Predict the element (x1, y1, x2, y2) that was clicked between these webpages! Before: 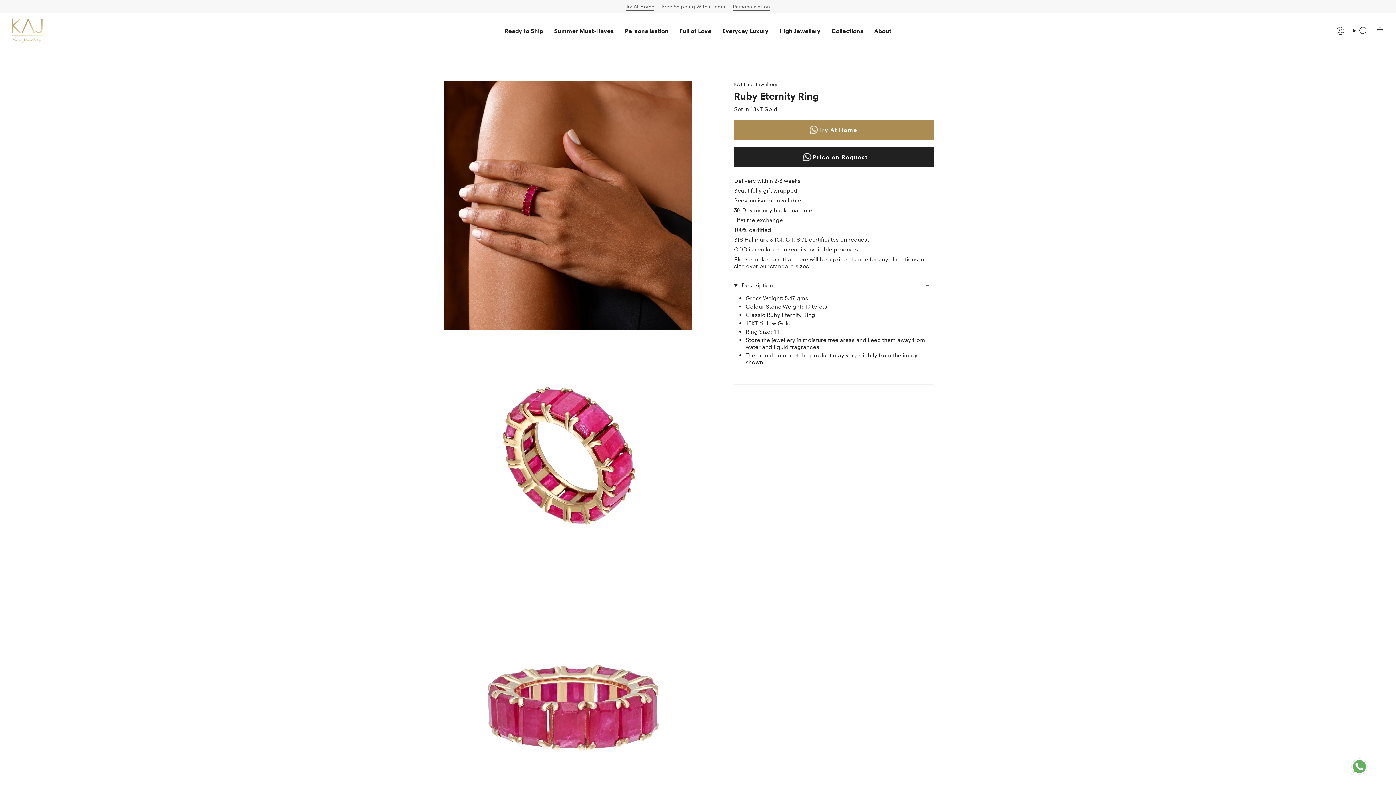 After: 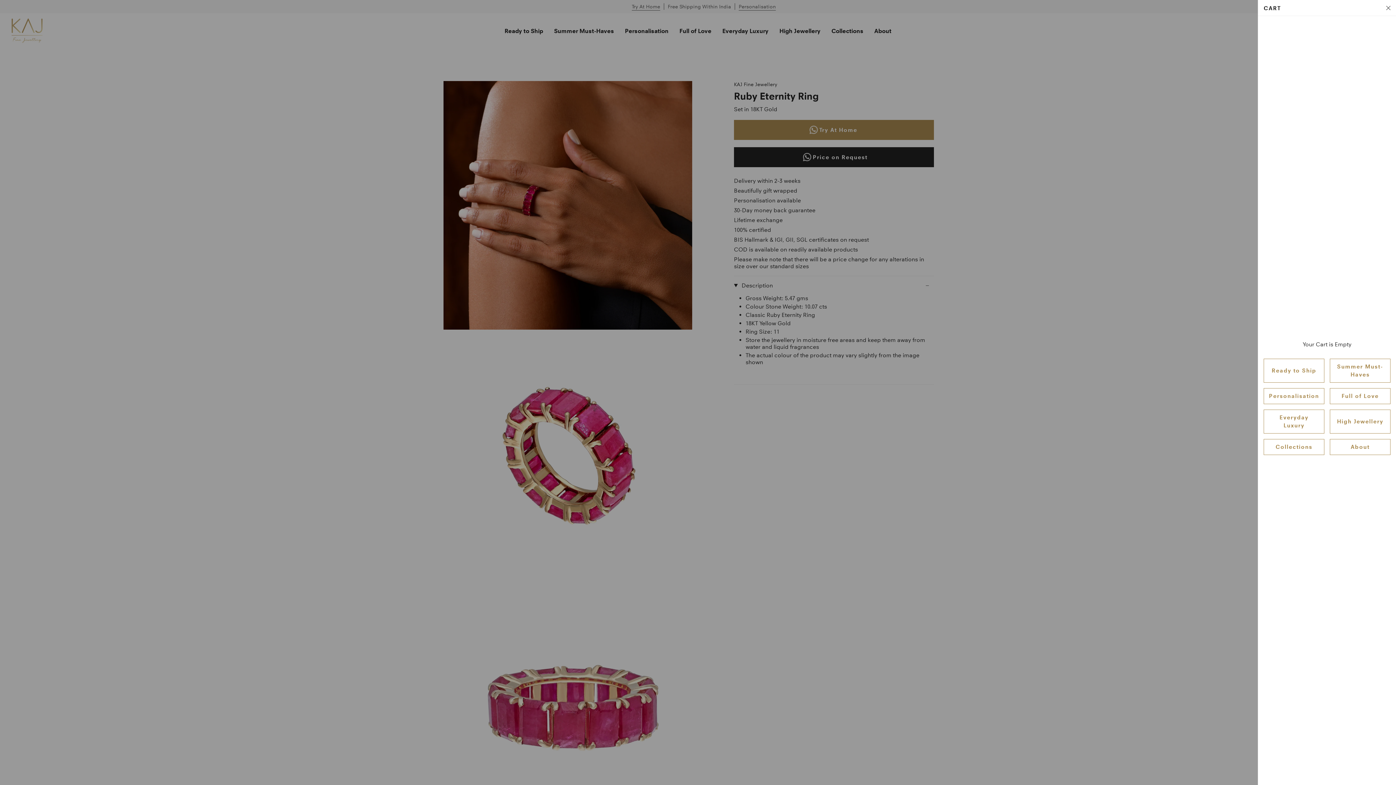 Action: label: Cart bbox: (1372, 18, 1388, 42)